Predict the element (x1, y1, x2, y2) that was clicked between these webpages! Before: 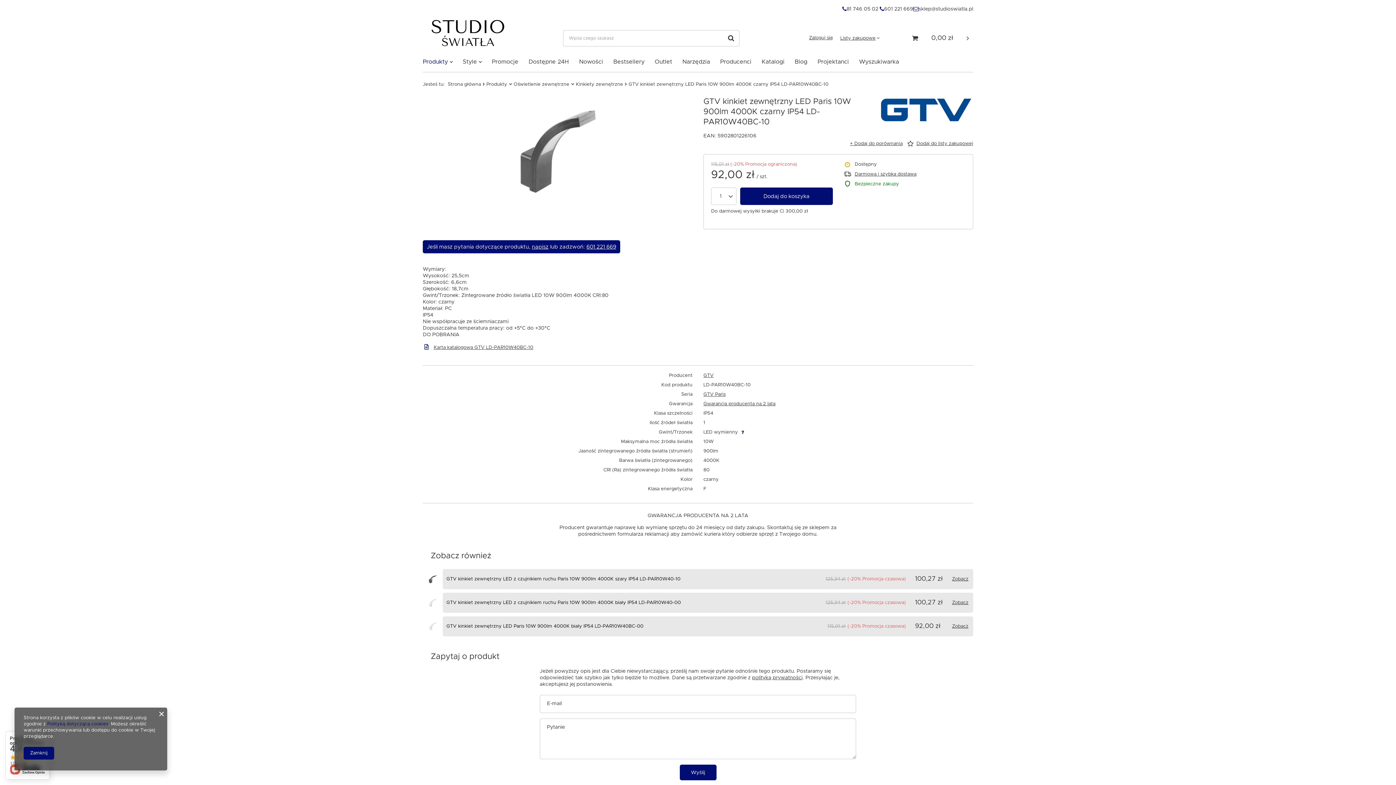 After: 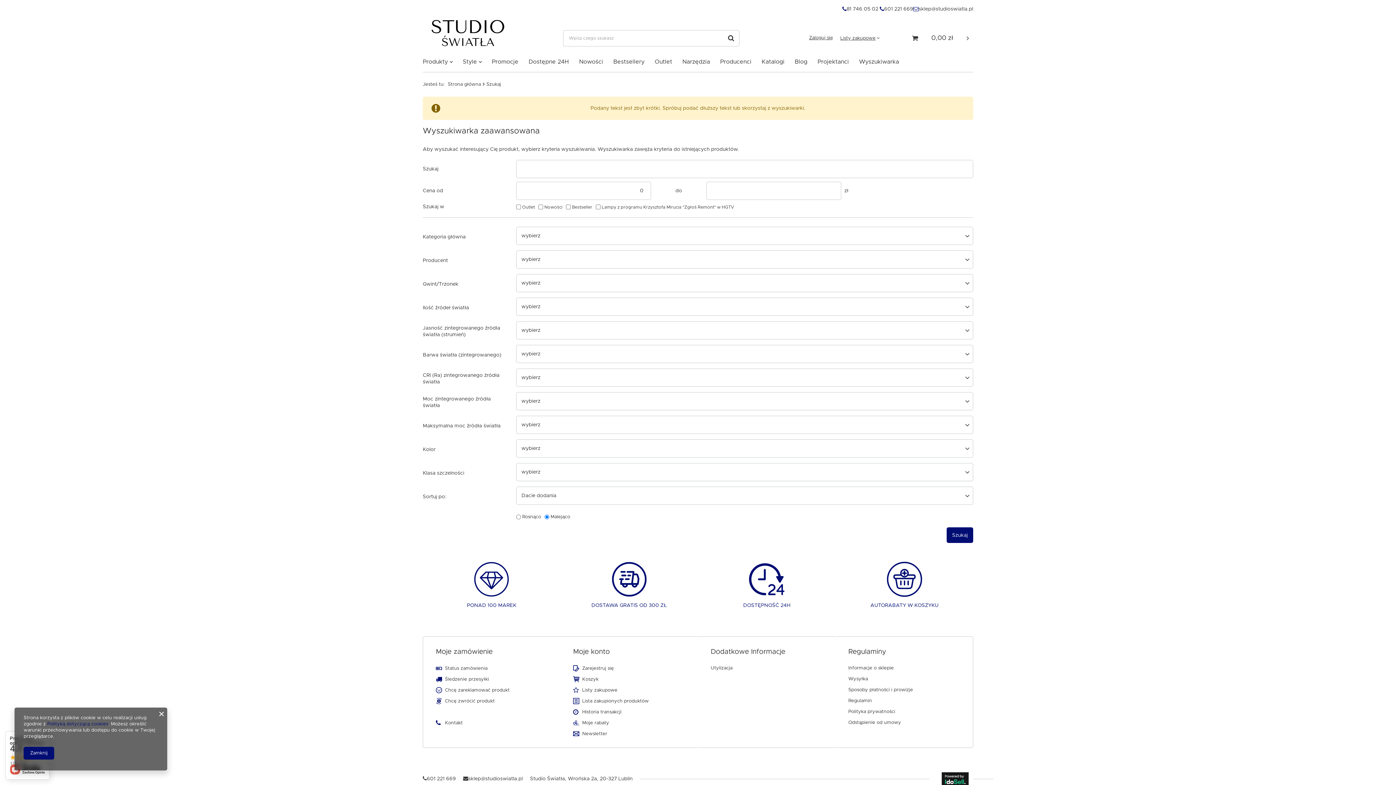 Action: bbox: (723, 30, 739, 46)